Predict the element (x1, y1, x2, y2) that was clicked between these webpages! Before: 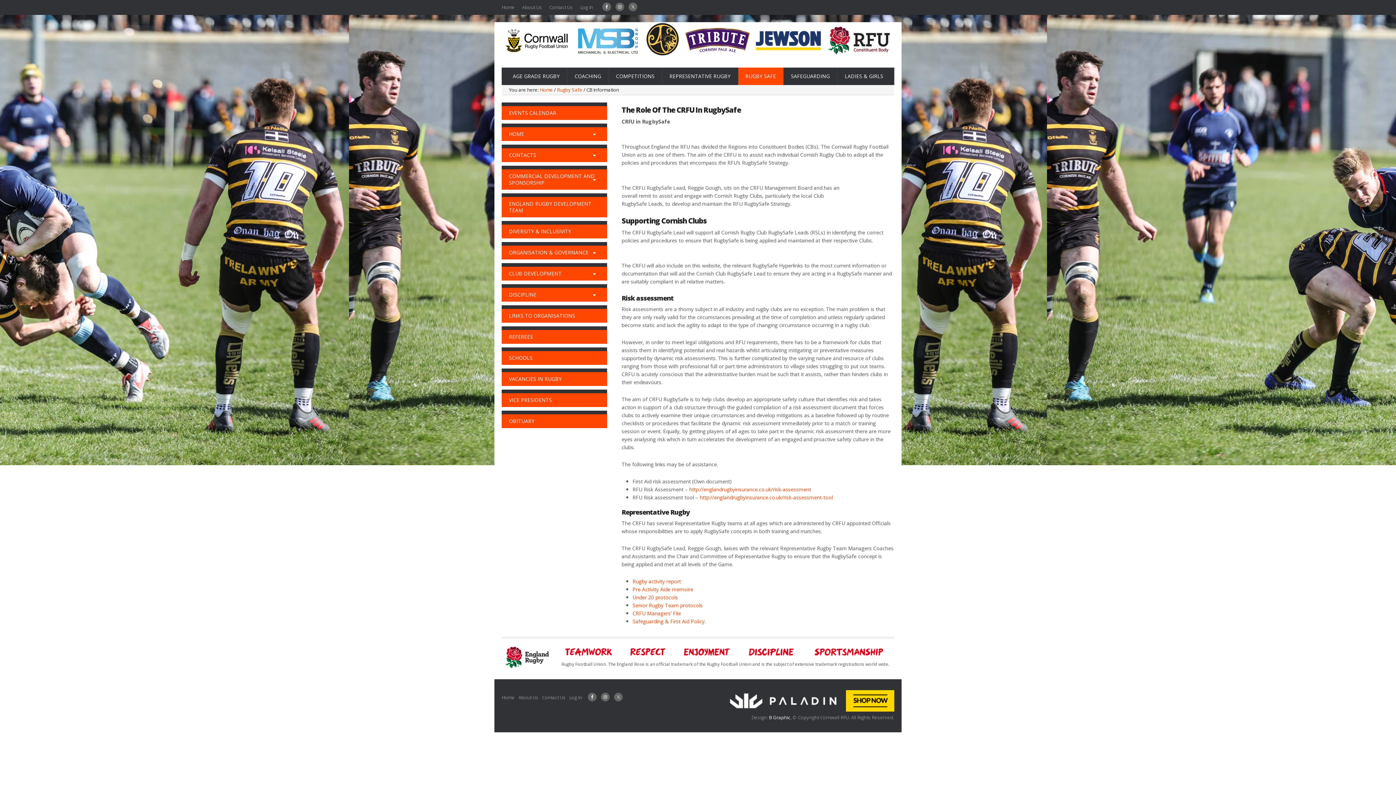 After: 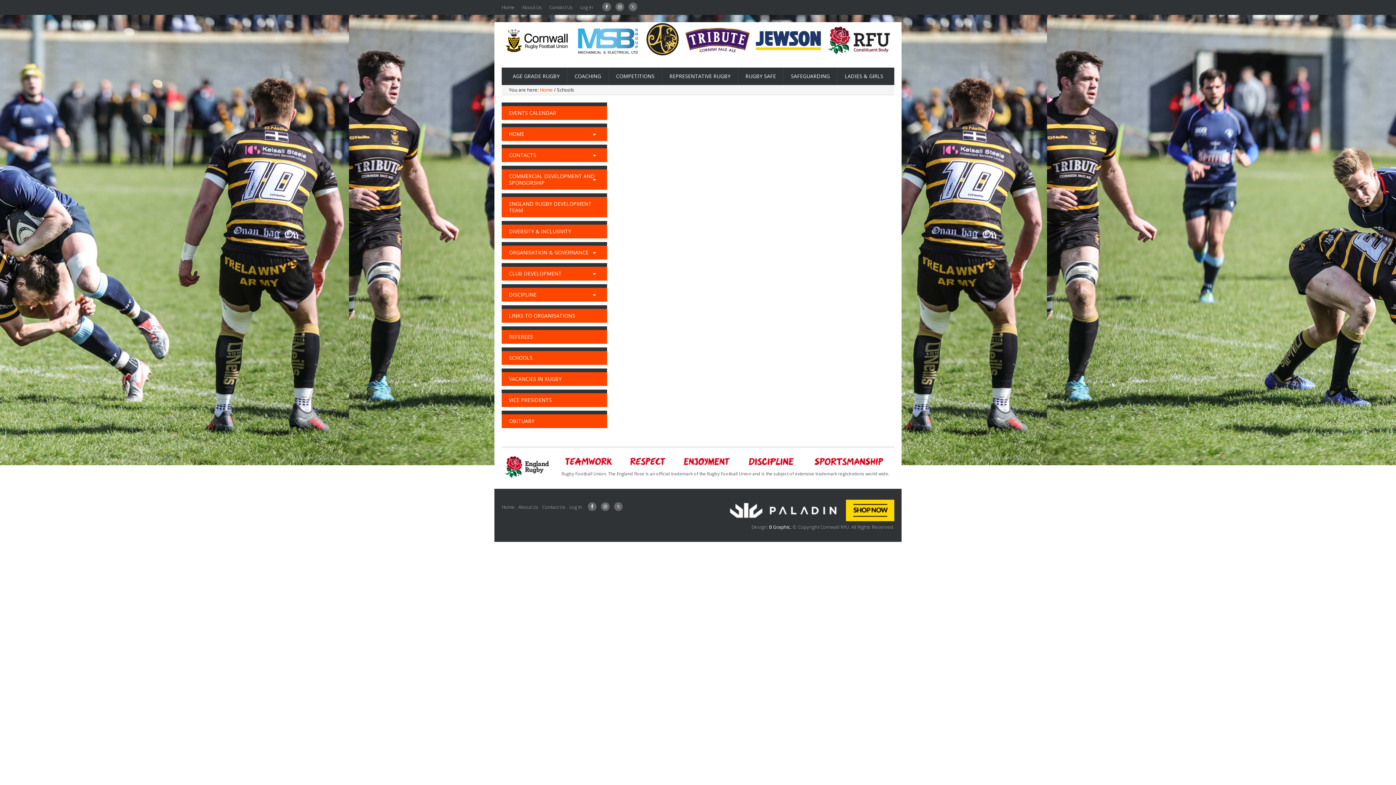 Action: bbox: (509, 351, 600, 365) label: SCHOOLS